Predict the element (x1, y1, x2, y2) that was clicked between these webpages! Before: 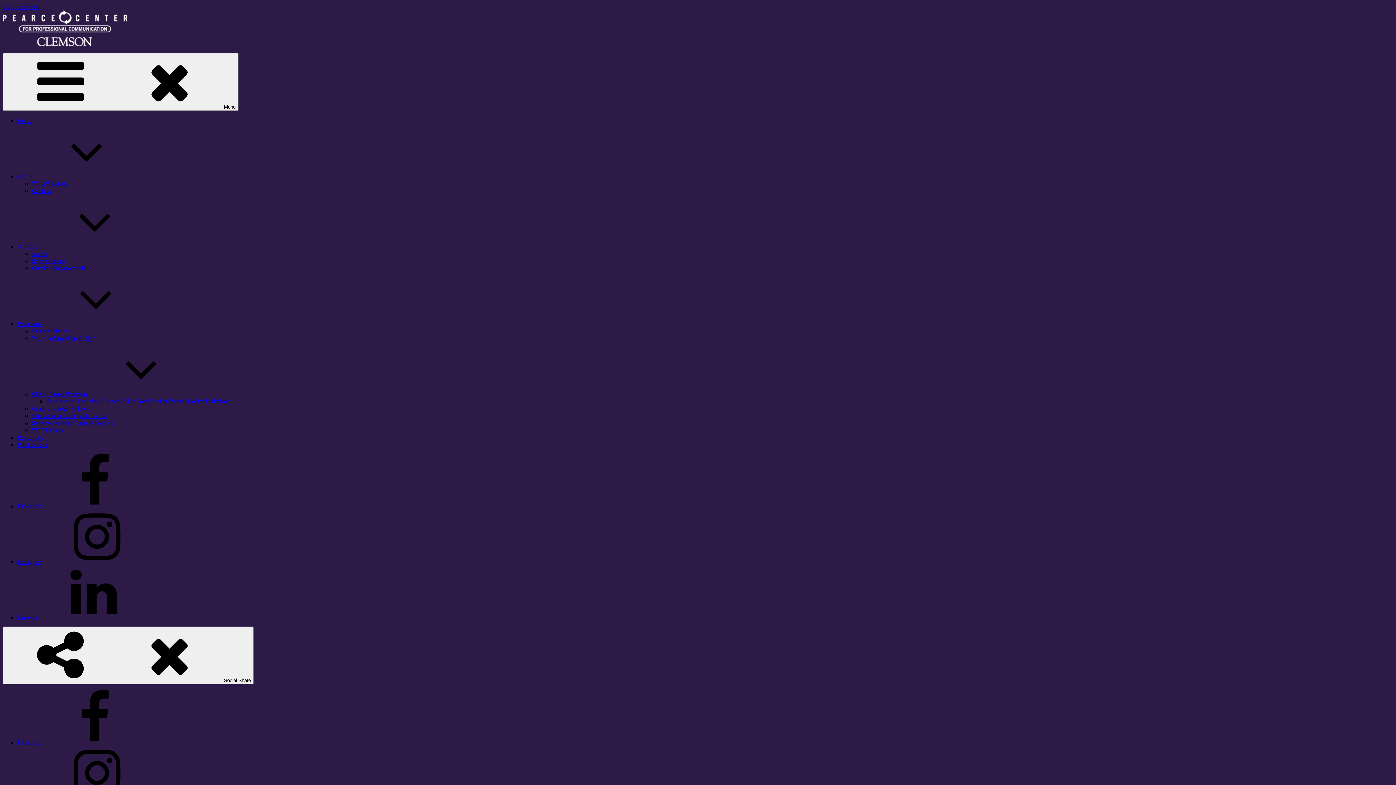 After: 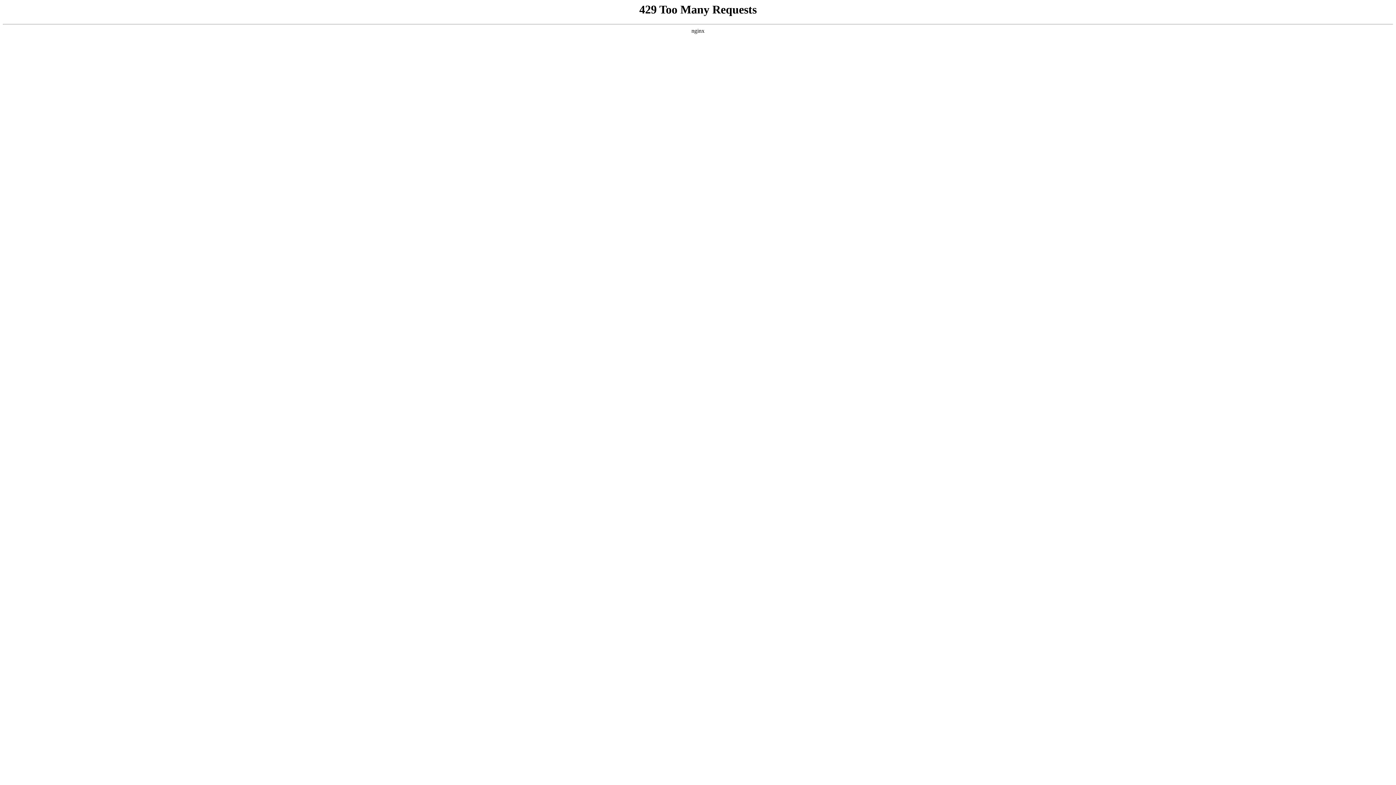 Action: label: Home bbox: (17, 116, 32, 124)